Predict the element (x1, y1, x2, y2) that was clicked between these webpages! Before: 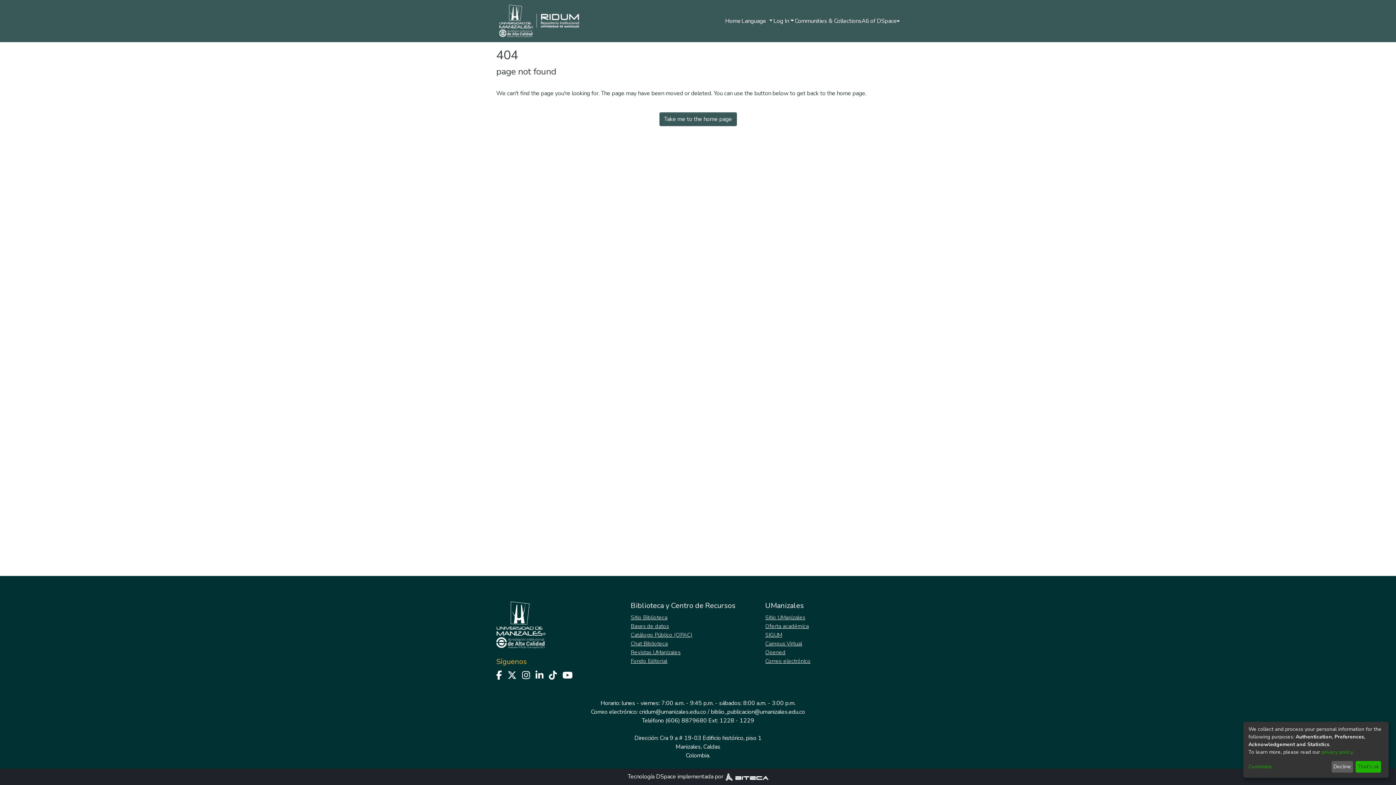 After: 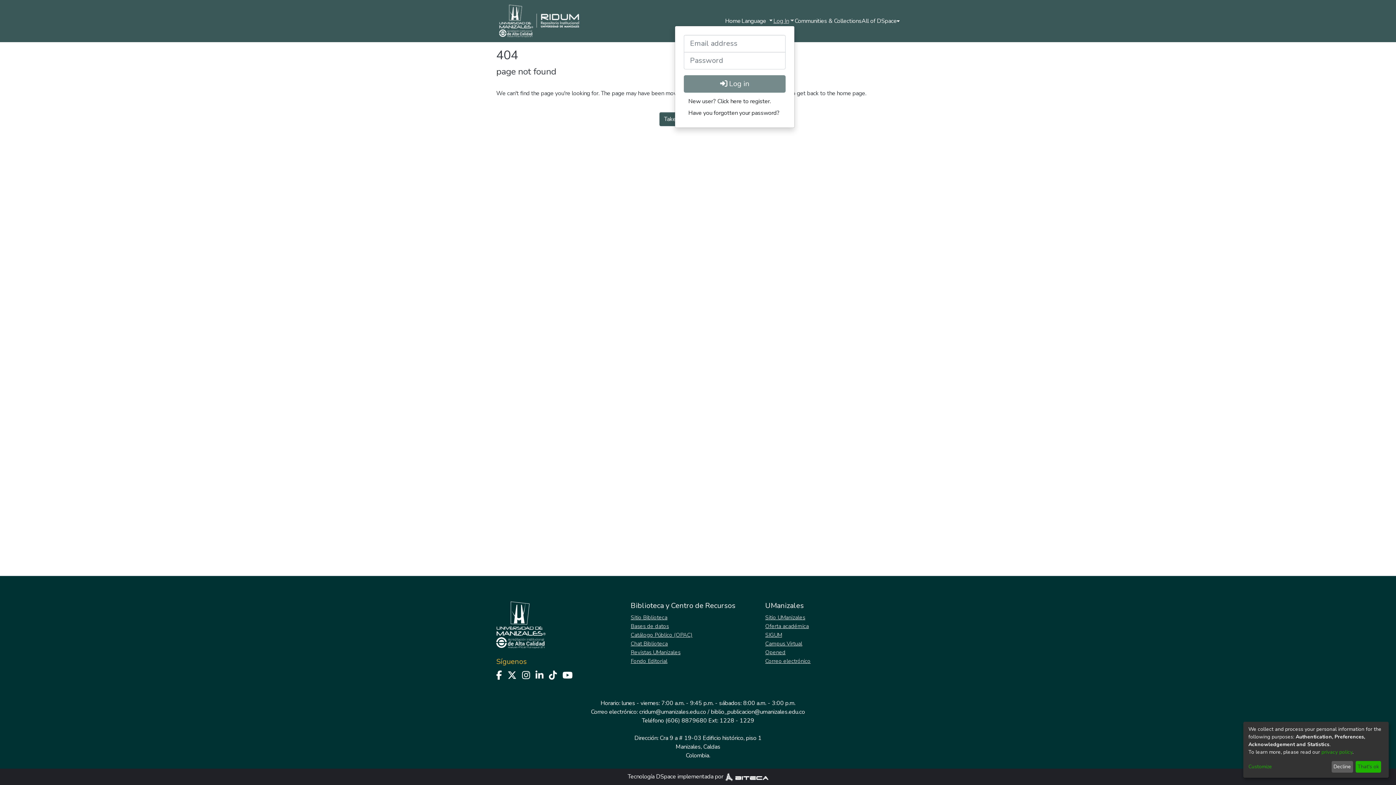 Action: label: Log In bbox: (772, 17, 794, 25)